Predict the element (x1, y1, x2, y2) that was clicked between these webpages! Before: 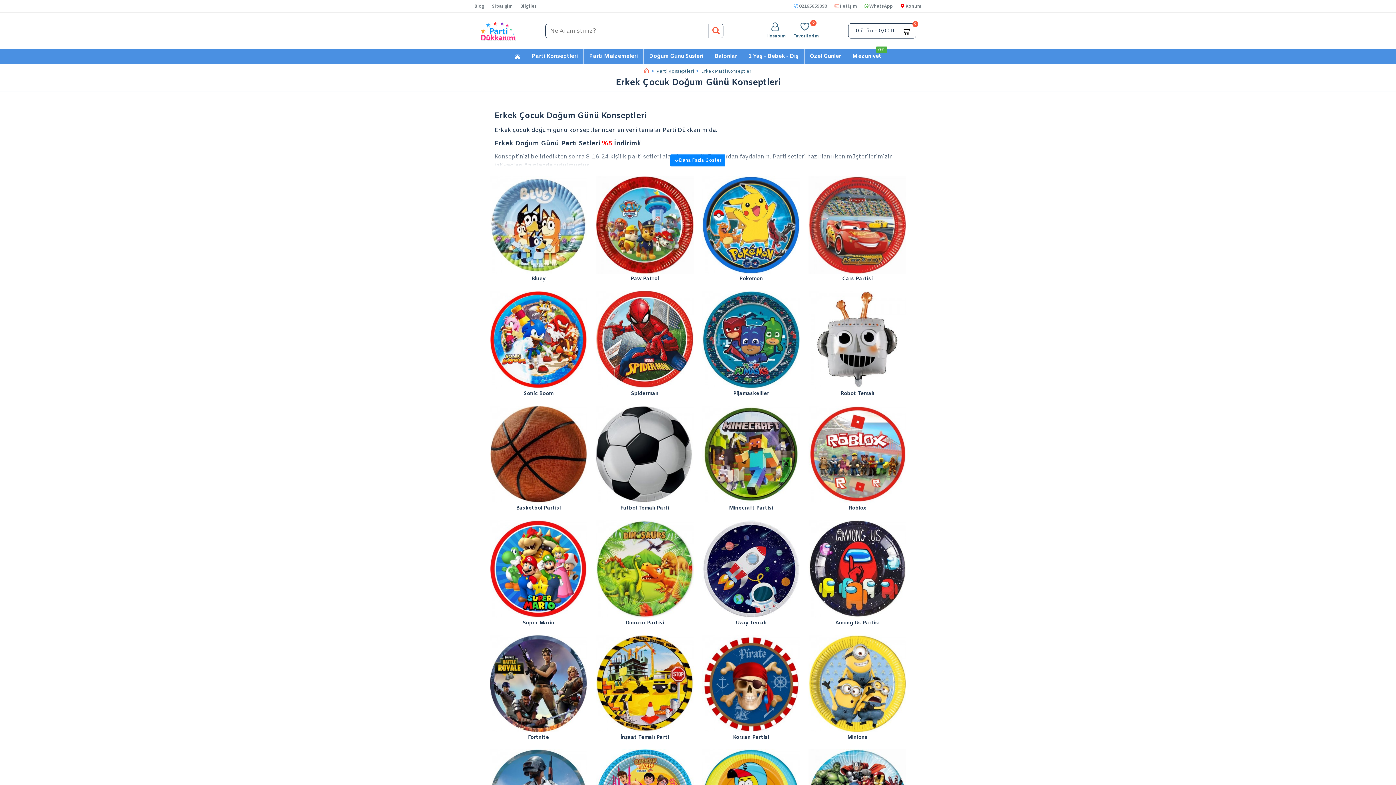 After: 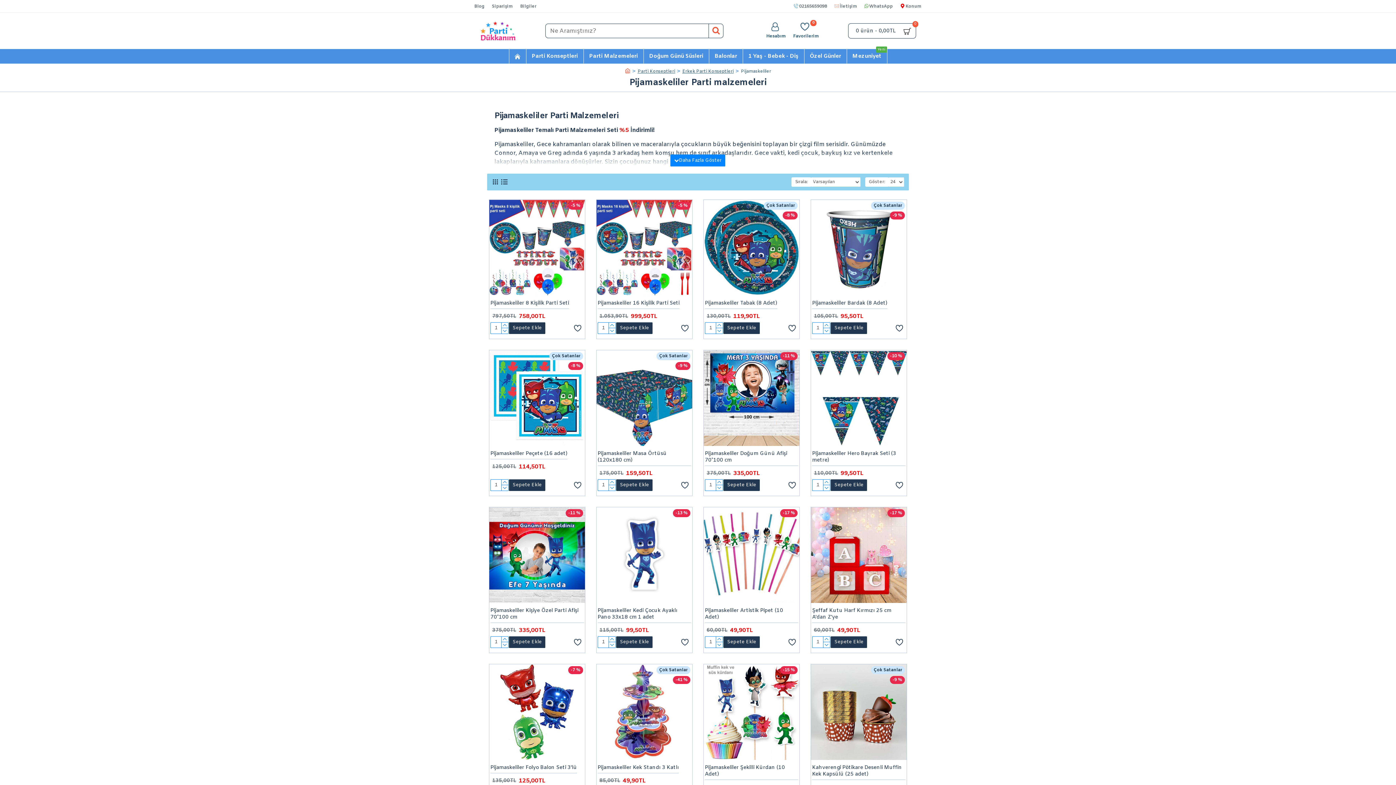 Action: bbox: (699, 288, 802, 399) label: Pijamaskeliler